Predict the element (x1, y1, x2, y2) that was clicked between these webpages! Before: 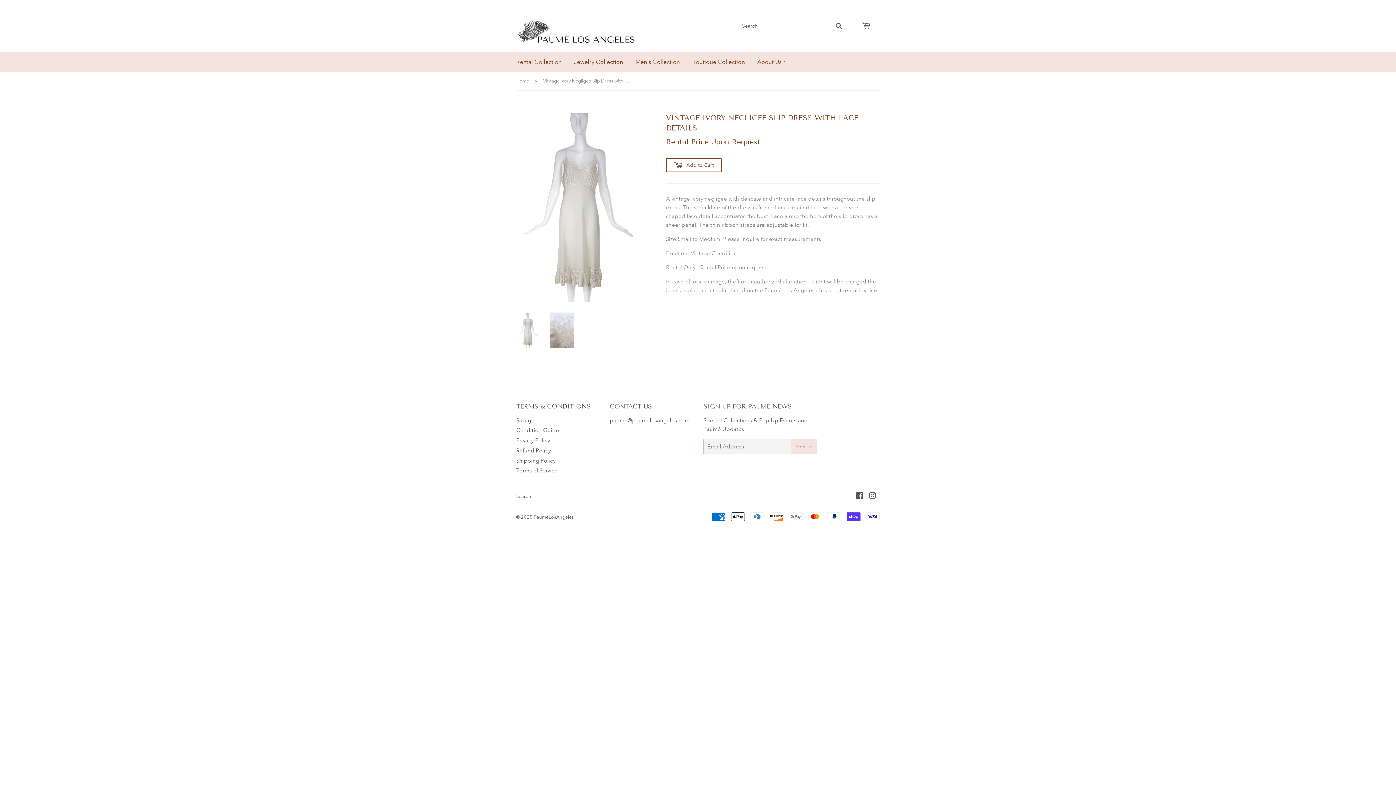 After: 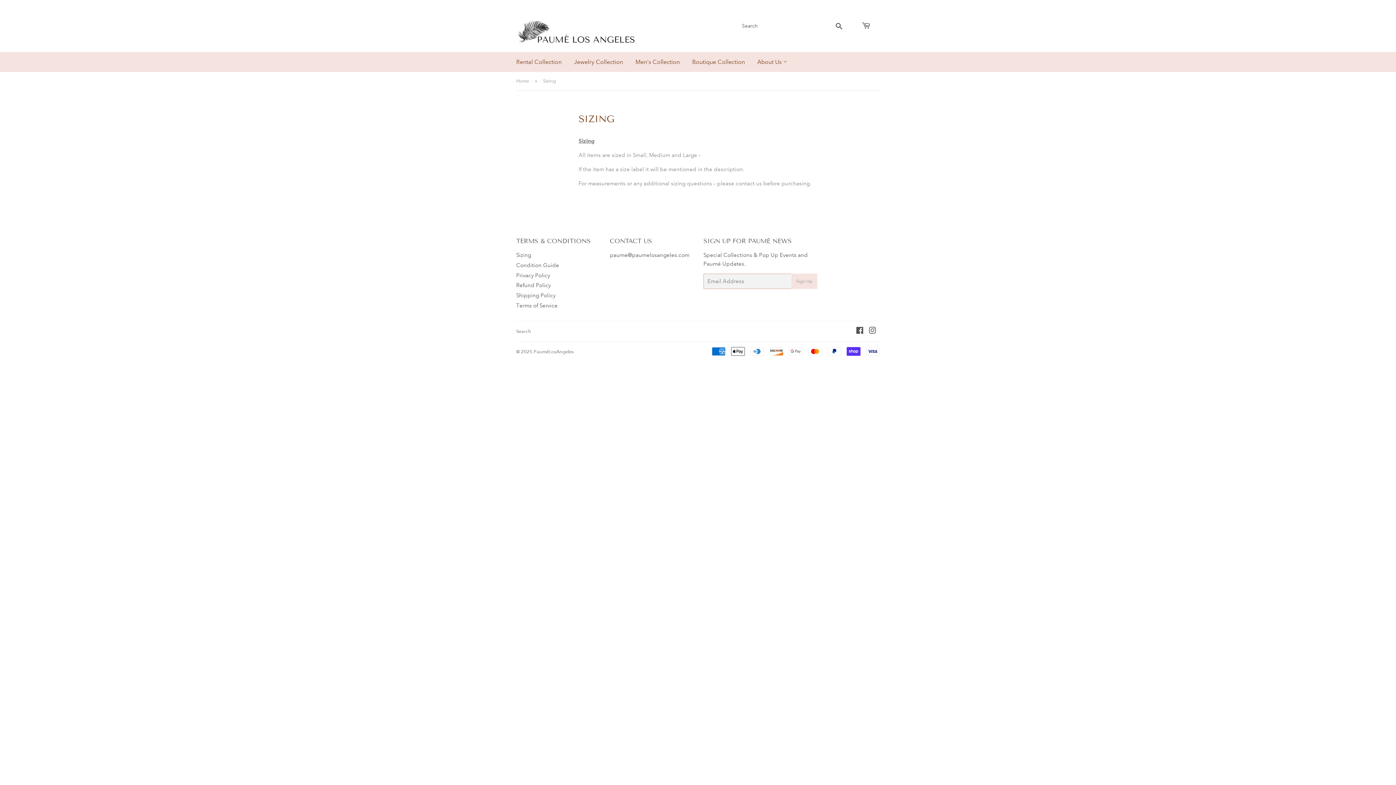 Action: bbox: (516, 417, 531, 423) label: Sizing